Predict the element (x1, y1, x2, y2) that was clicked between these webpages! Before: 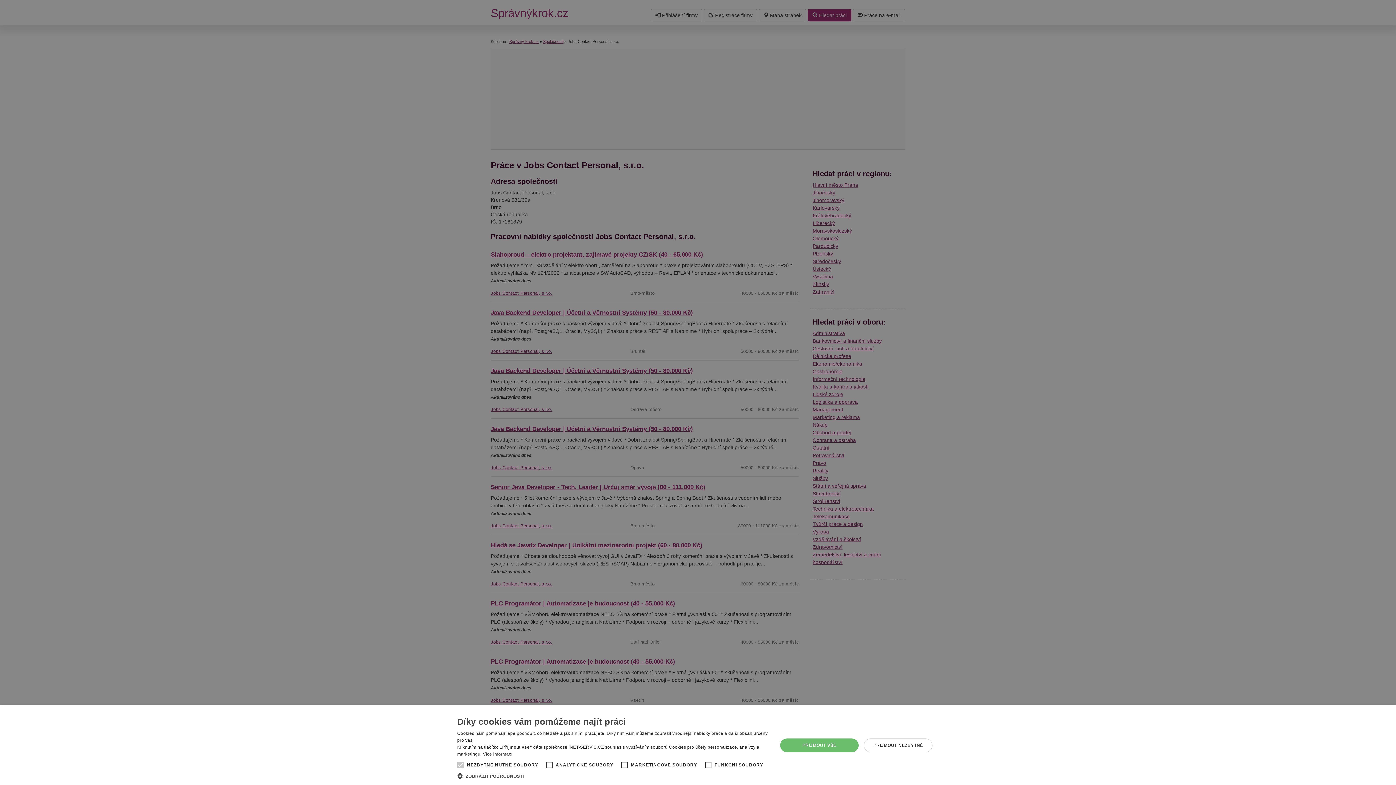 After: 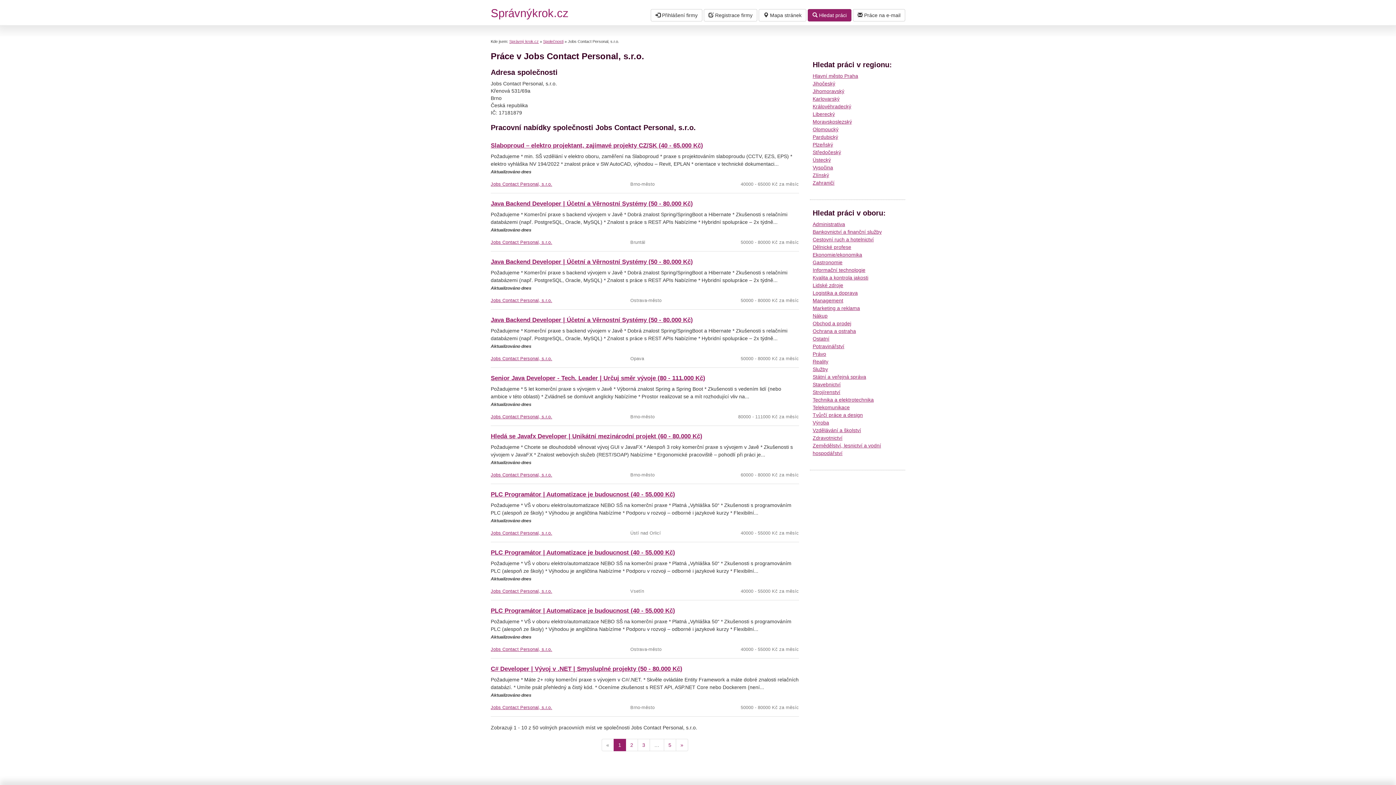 Action: bbox: (864, 738, 932, 752) label: PŘIJMOUT NEZBYTNÉ